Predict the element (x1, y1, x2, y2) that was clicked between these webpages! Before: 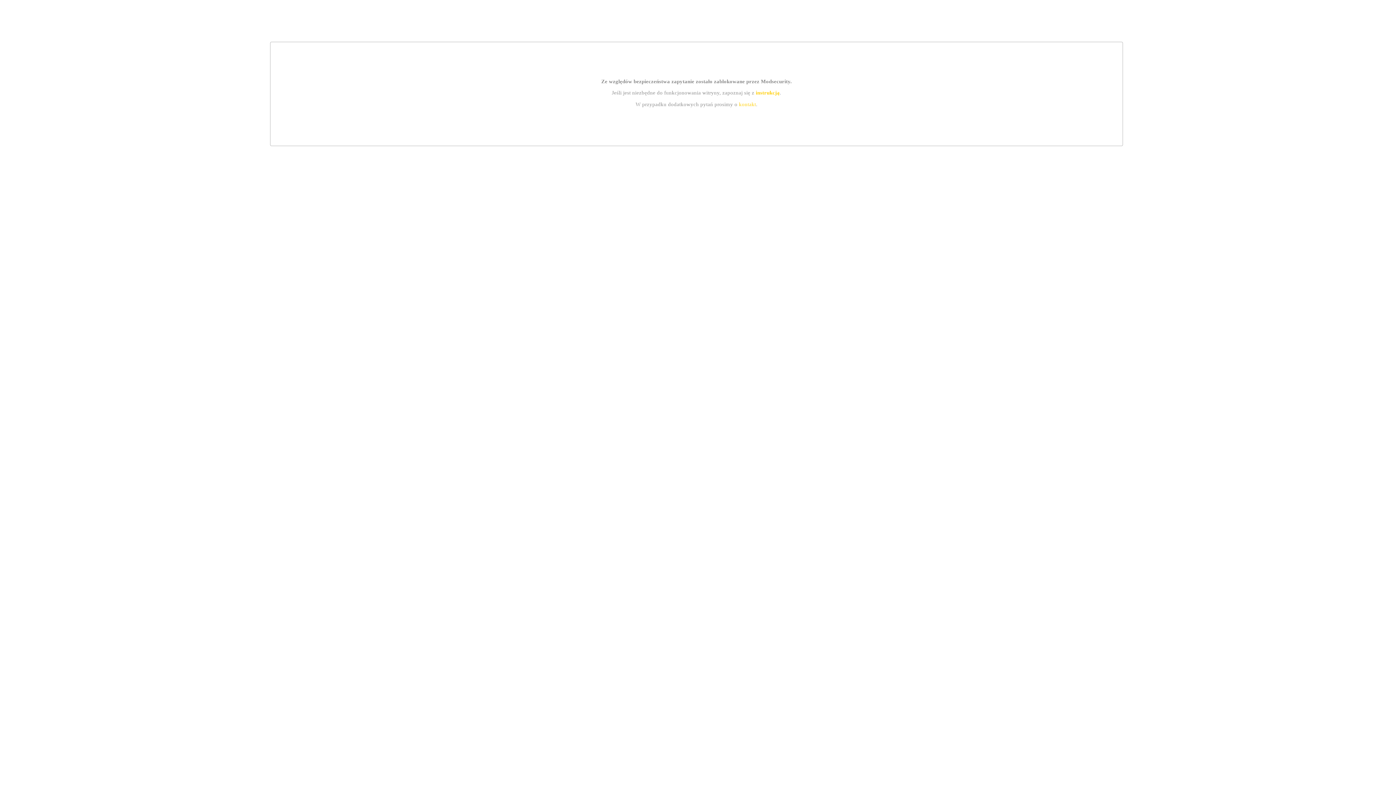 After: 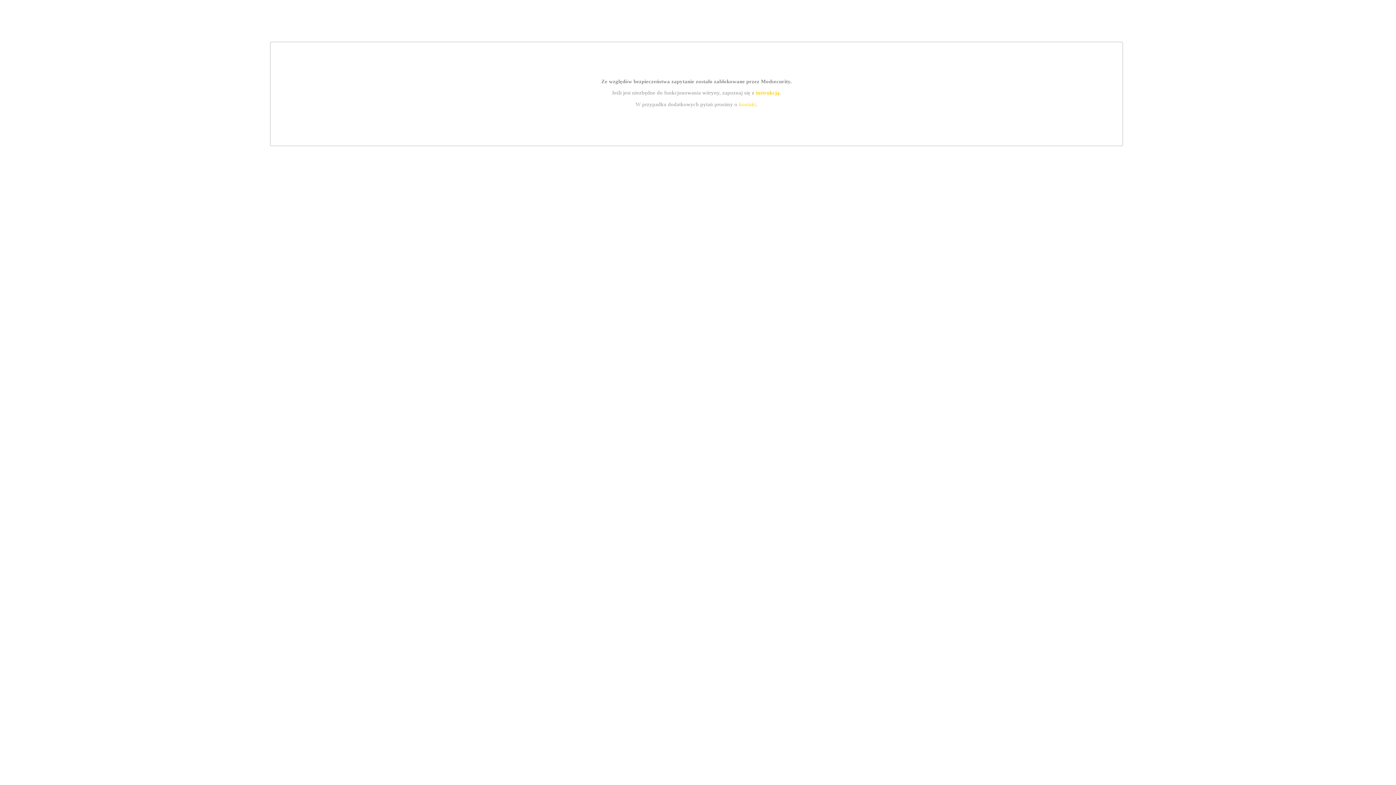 Action: bbox: (739, 101, 756, 107) label: kontakt